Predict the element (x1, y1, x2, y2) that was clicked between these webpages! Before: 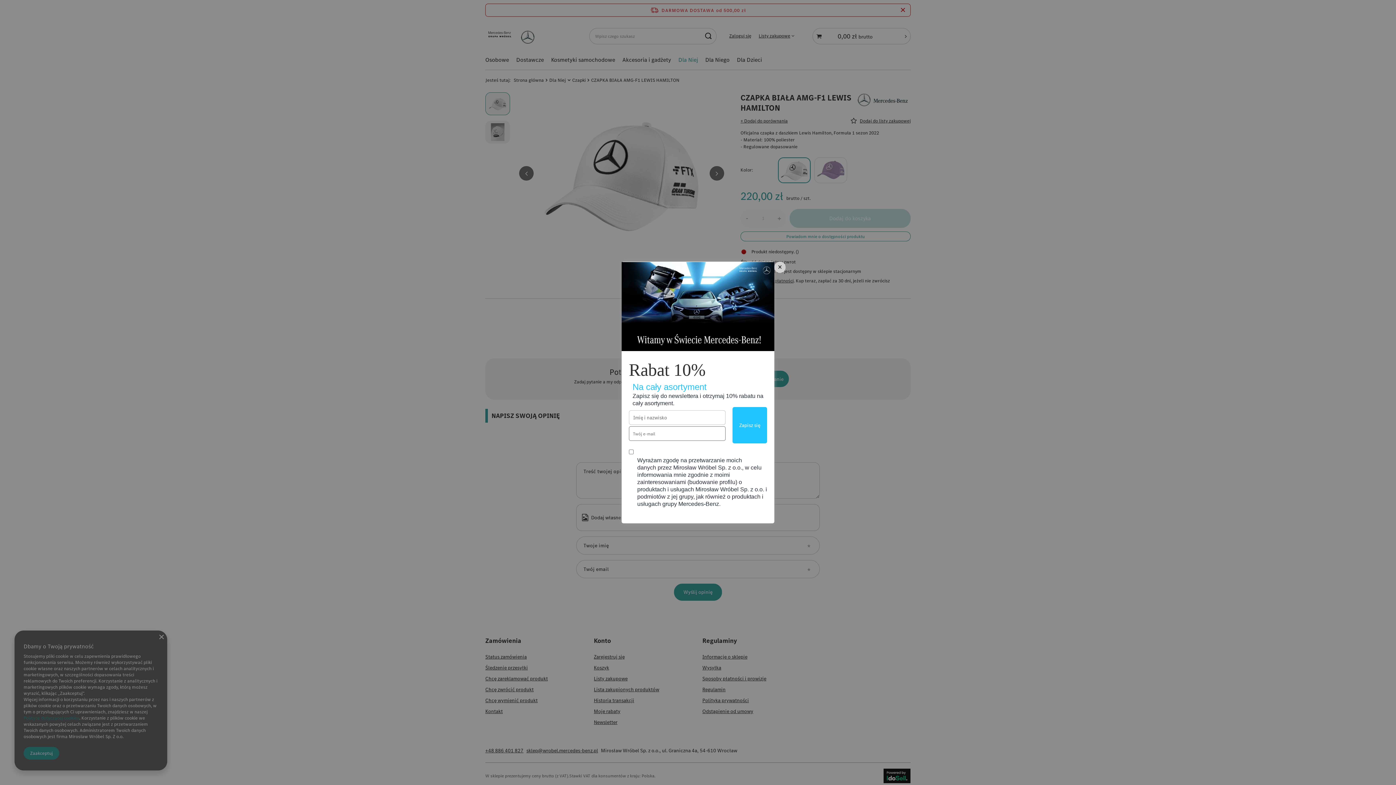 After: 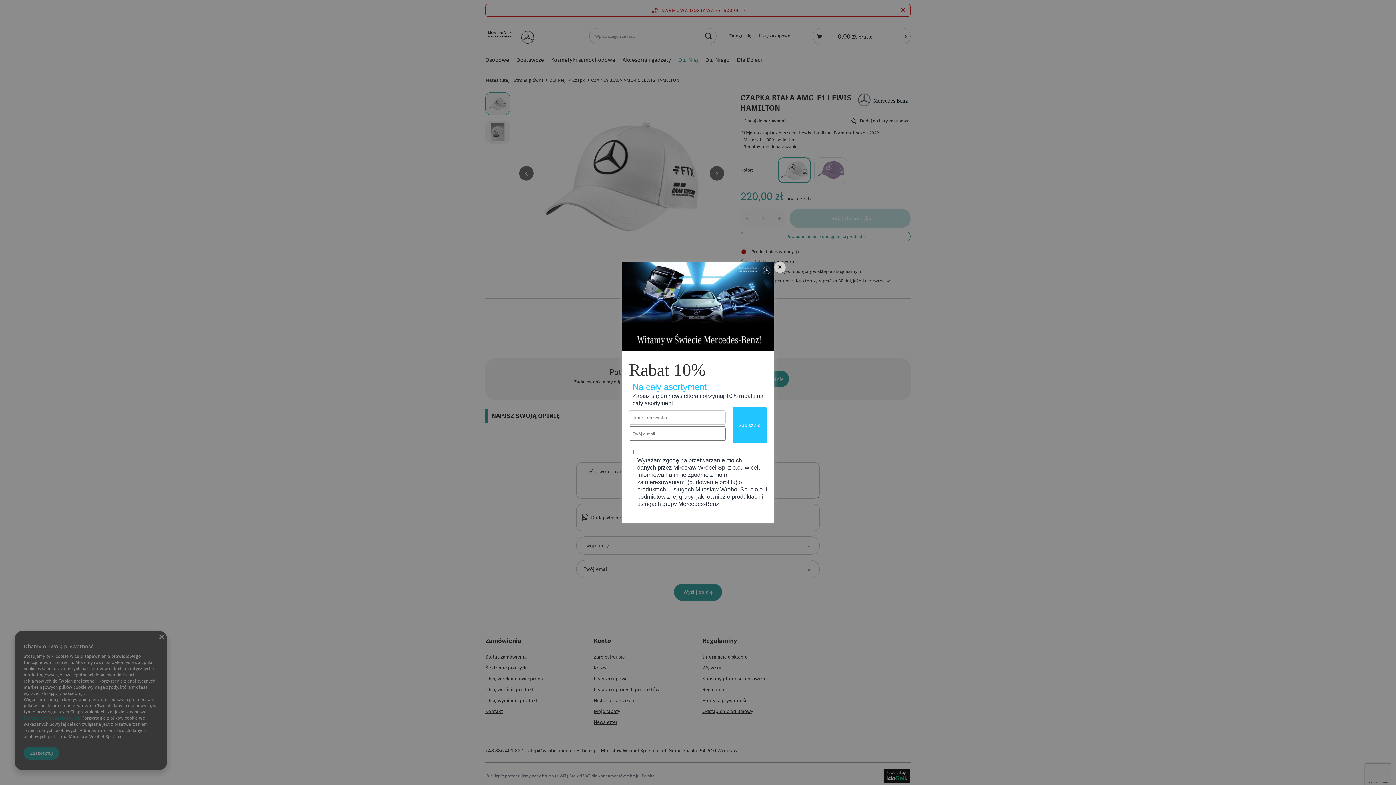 Action: bbox: (732, 407, 767, 443) label: Zapisz się